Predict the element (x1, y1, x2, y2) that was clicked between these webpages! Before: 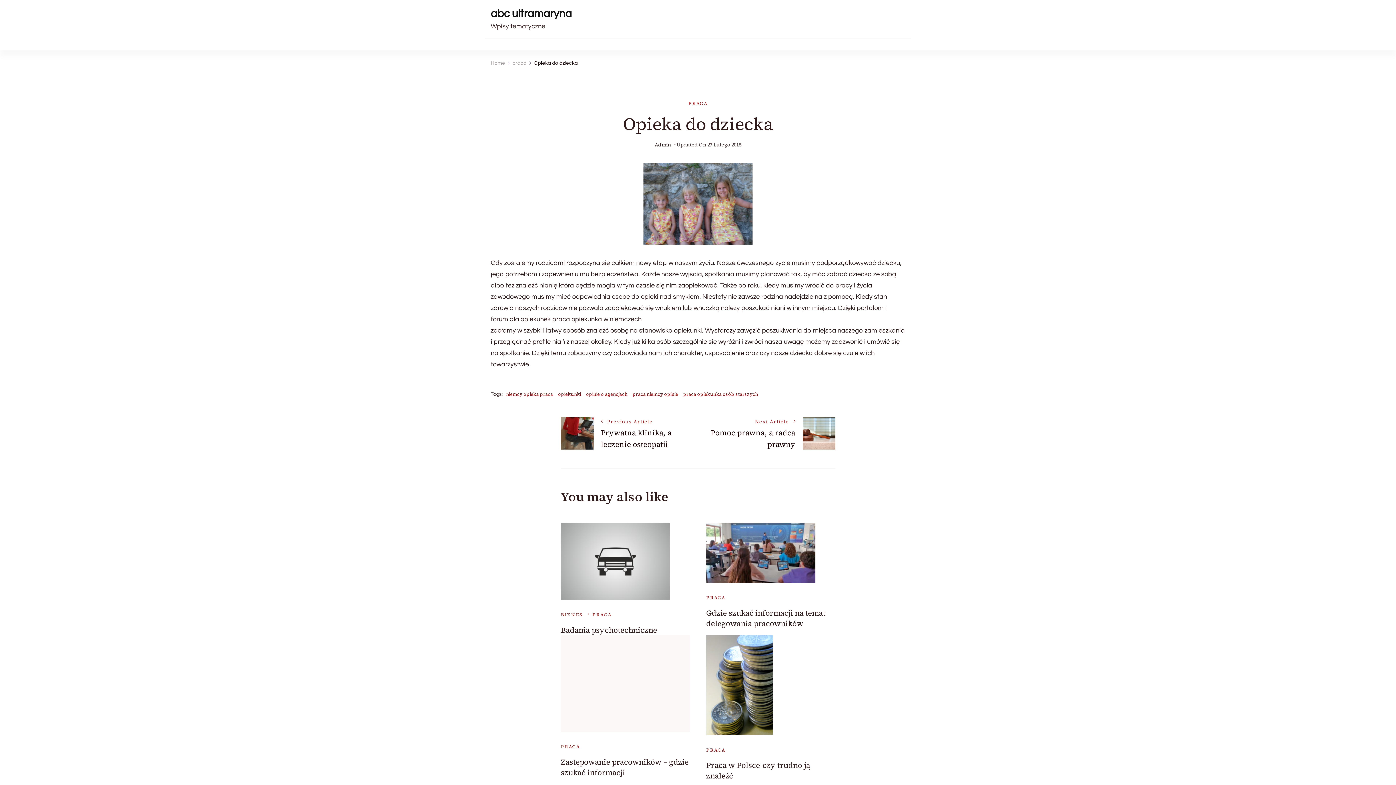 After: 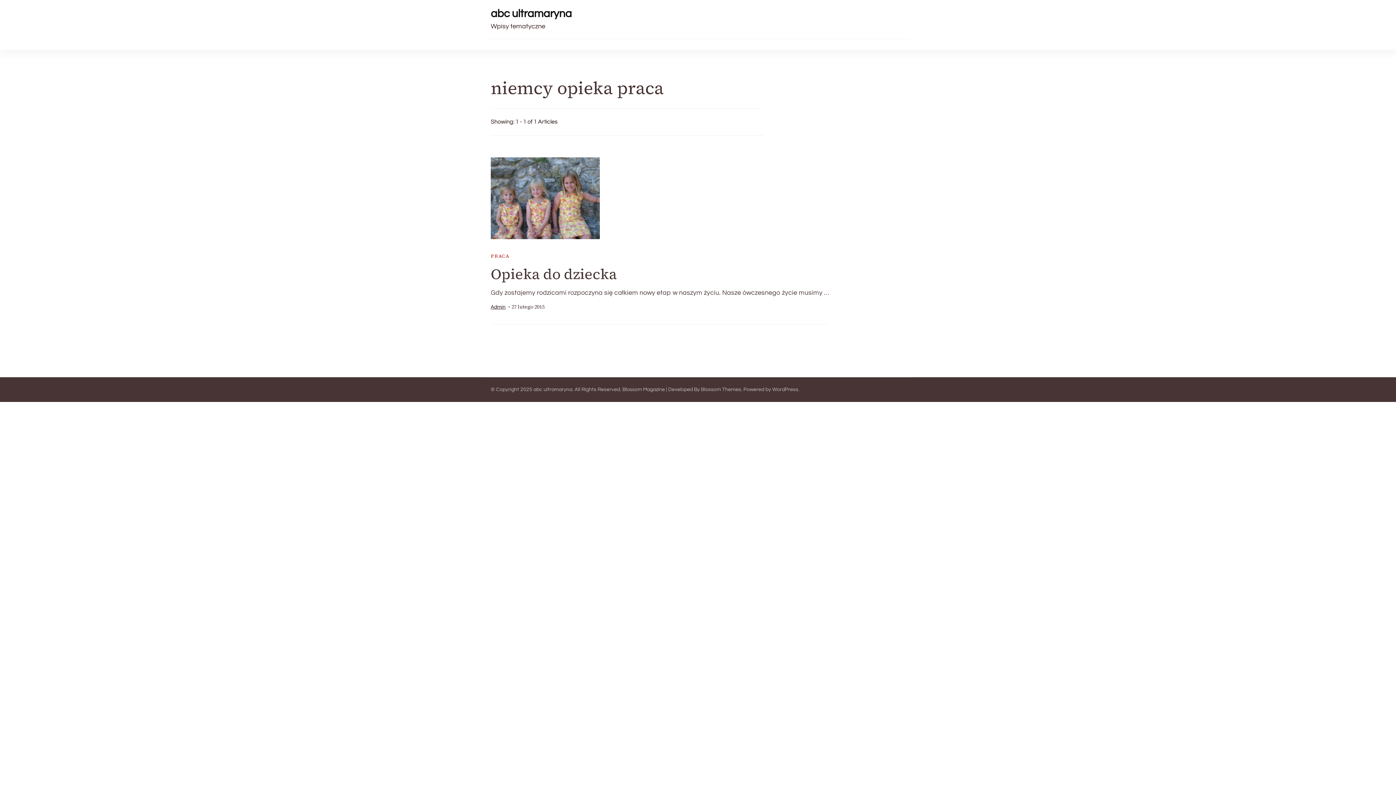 Action: bbox: (506, 390, 553, 398) label: niemcy opieka praca